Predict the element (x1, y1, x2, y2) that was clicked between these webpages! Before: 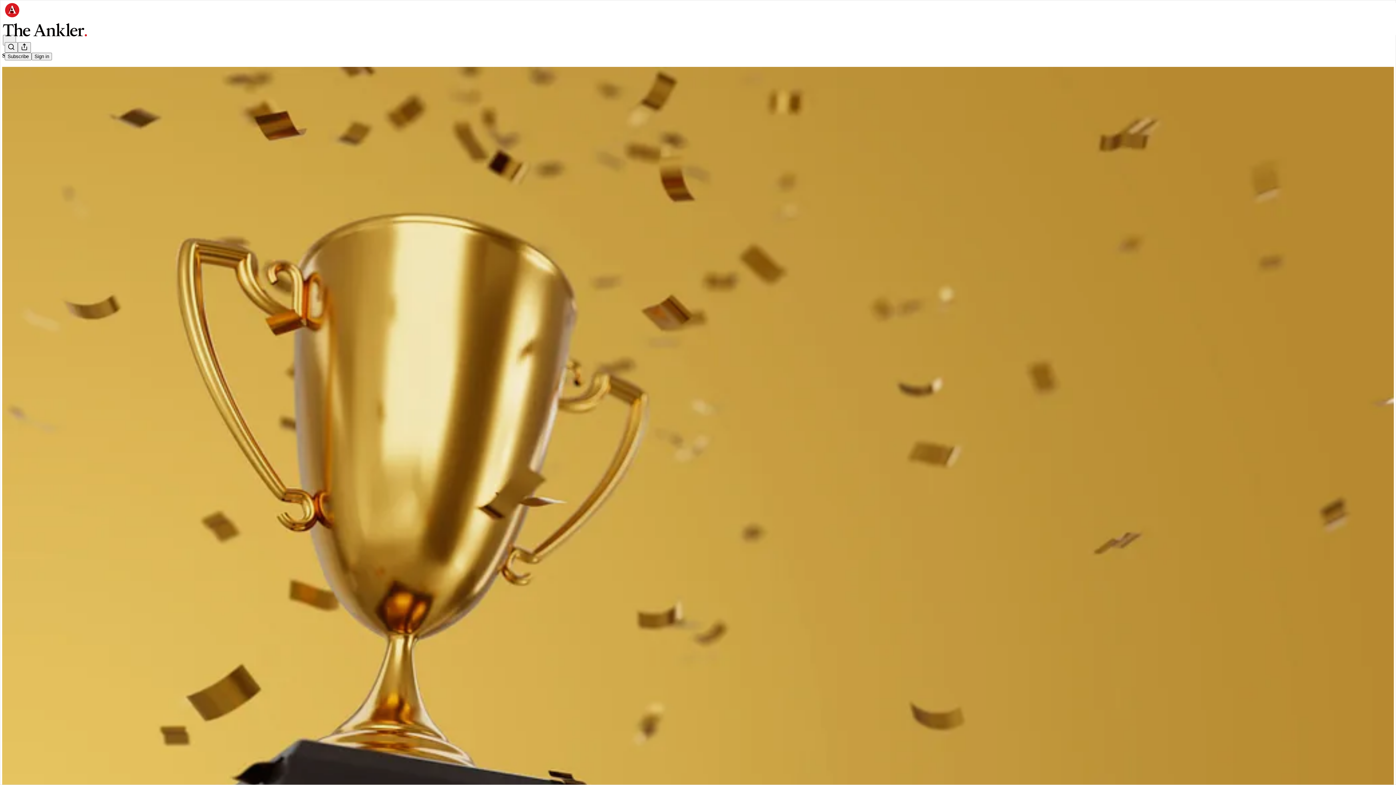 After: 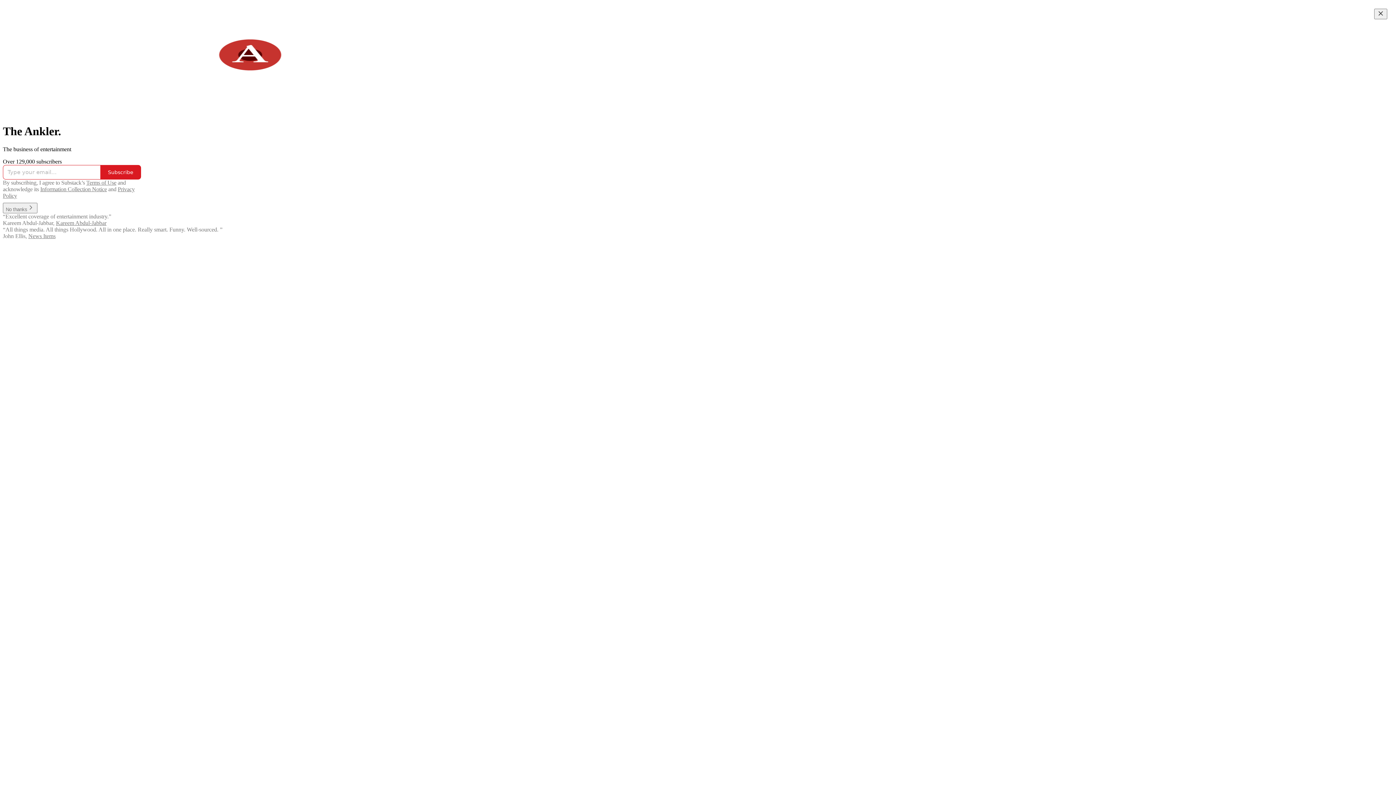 Action: bbox: (2, 23, 1399, 36)